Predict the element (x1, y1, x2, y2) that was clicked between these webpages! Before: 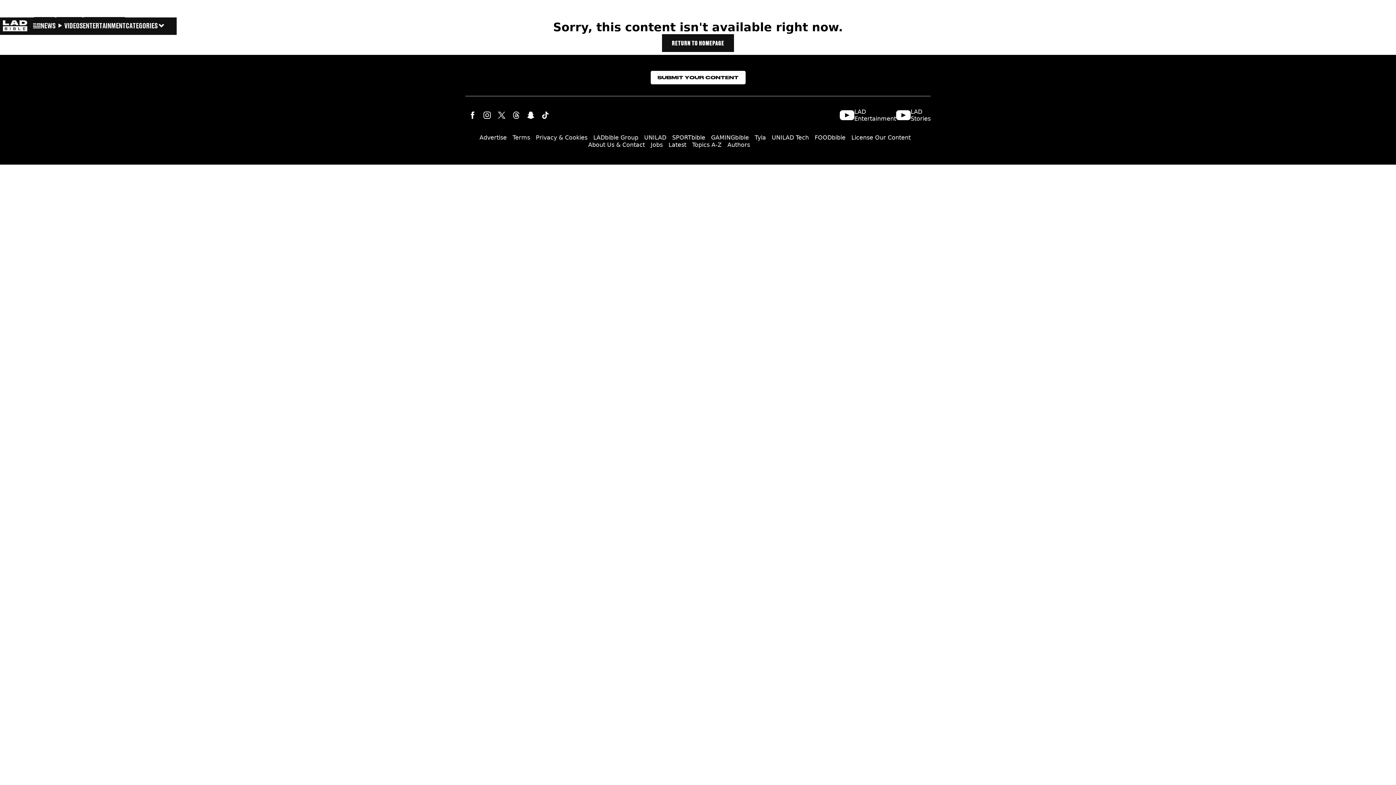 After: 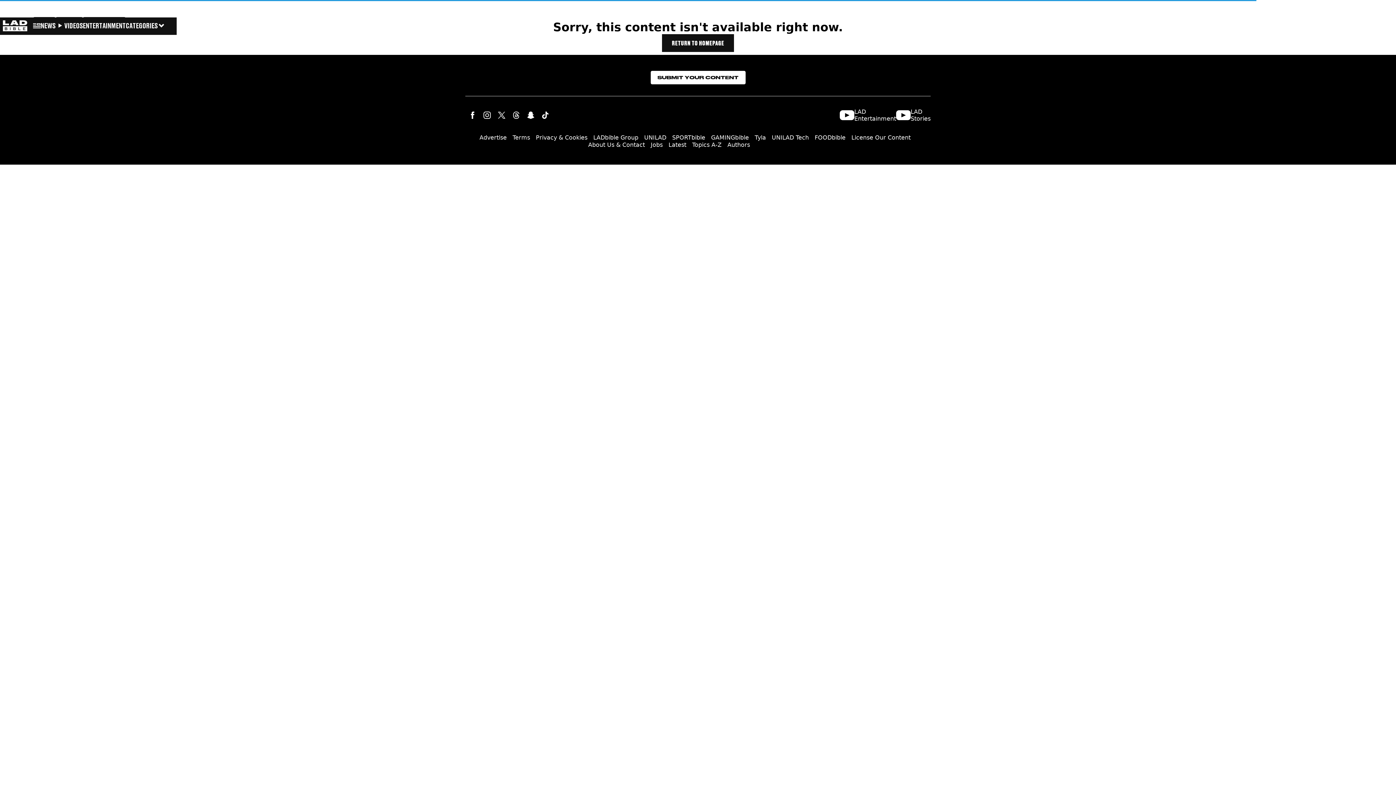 Action: bbox: (479, 129, 506, 145) label: Advertise